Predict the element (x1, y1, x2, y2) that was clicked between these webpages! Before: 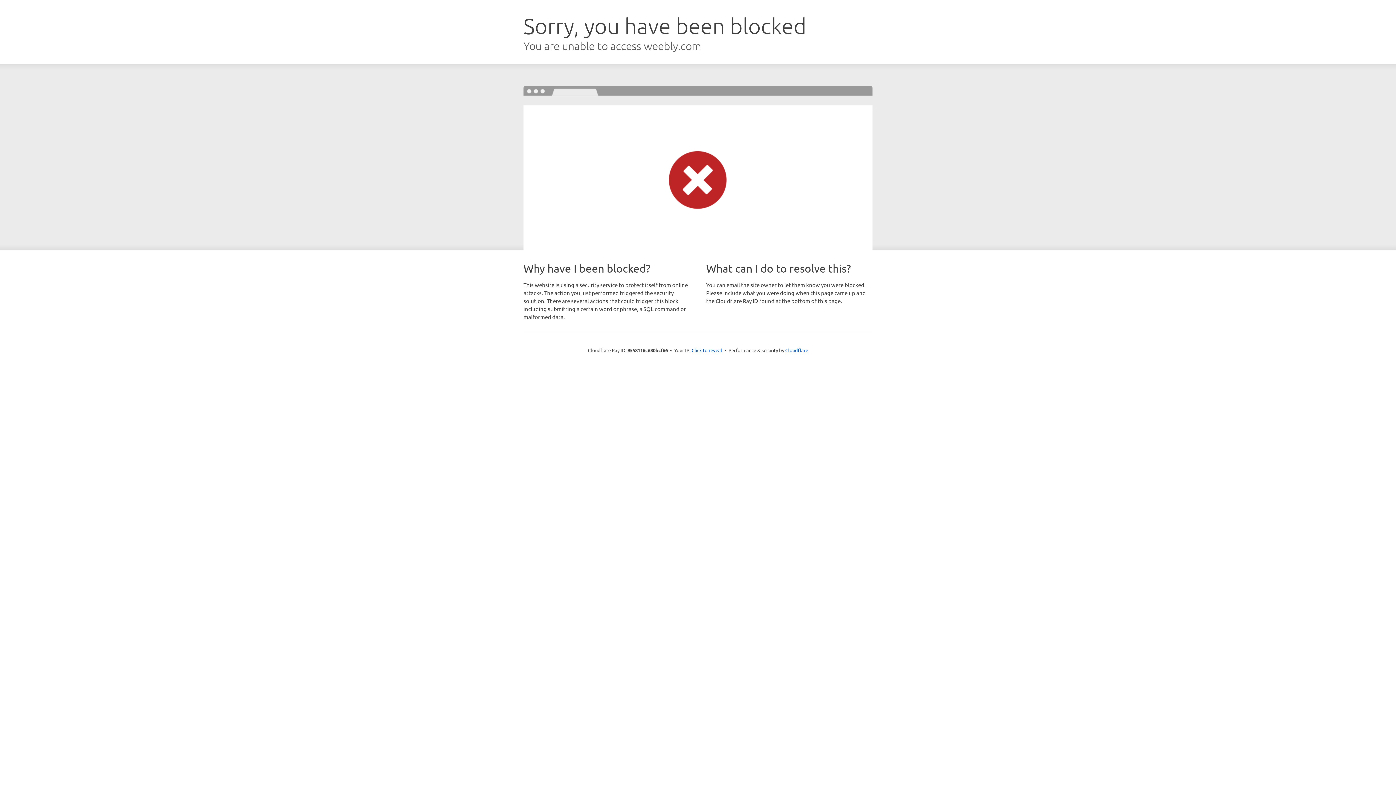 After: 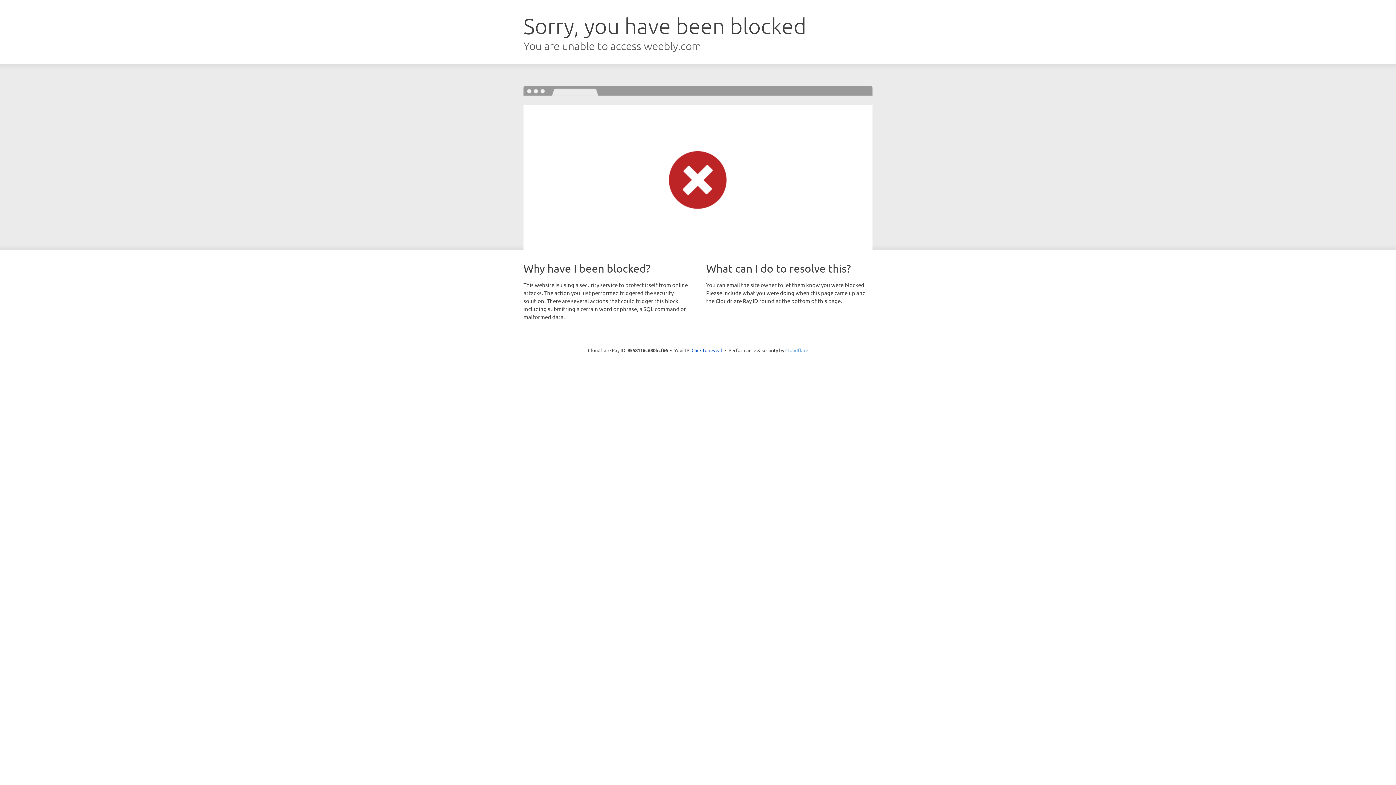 Action: label: Cloudflare bbox: (785, 347, 808, 353)